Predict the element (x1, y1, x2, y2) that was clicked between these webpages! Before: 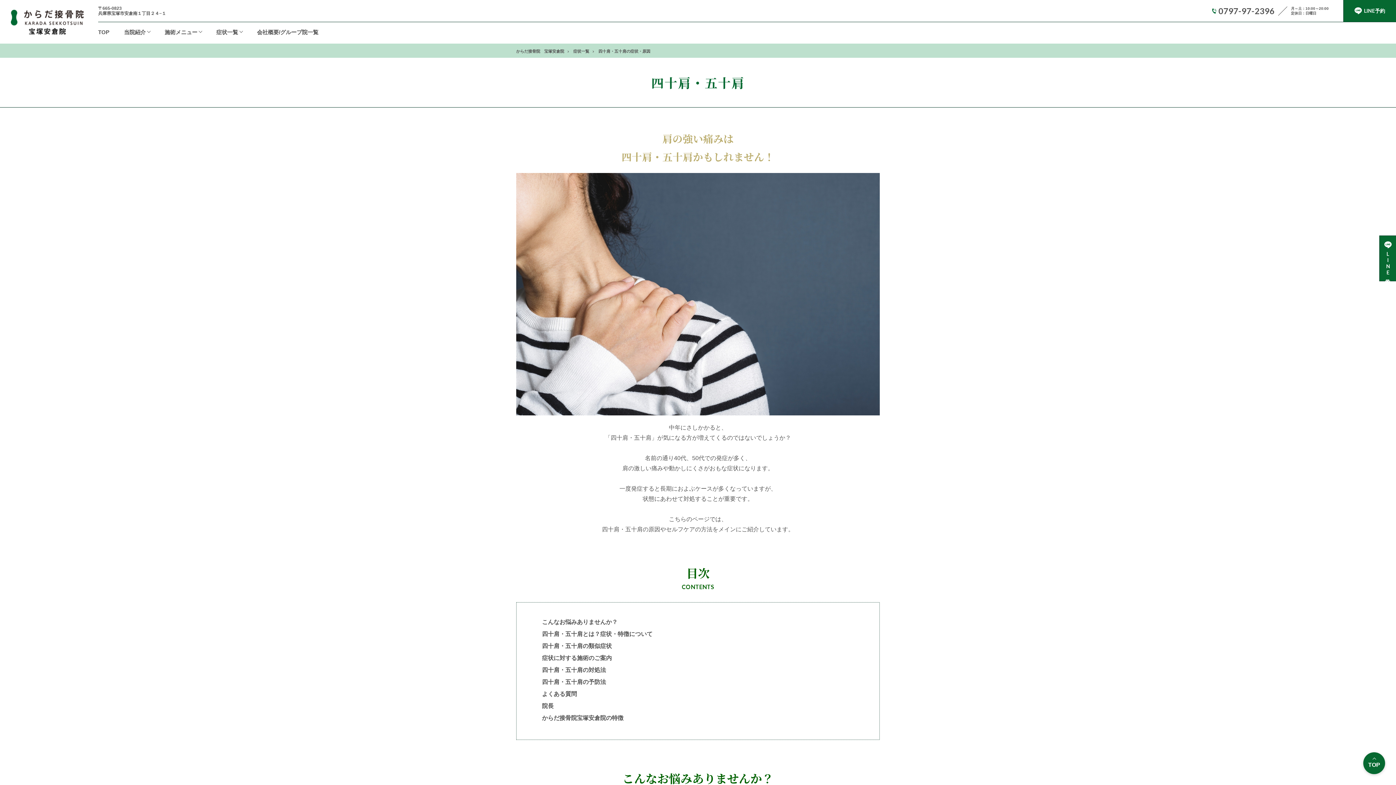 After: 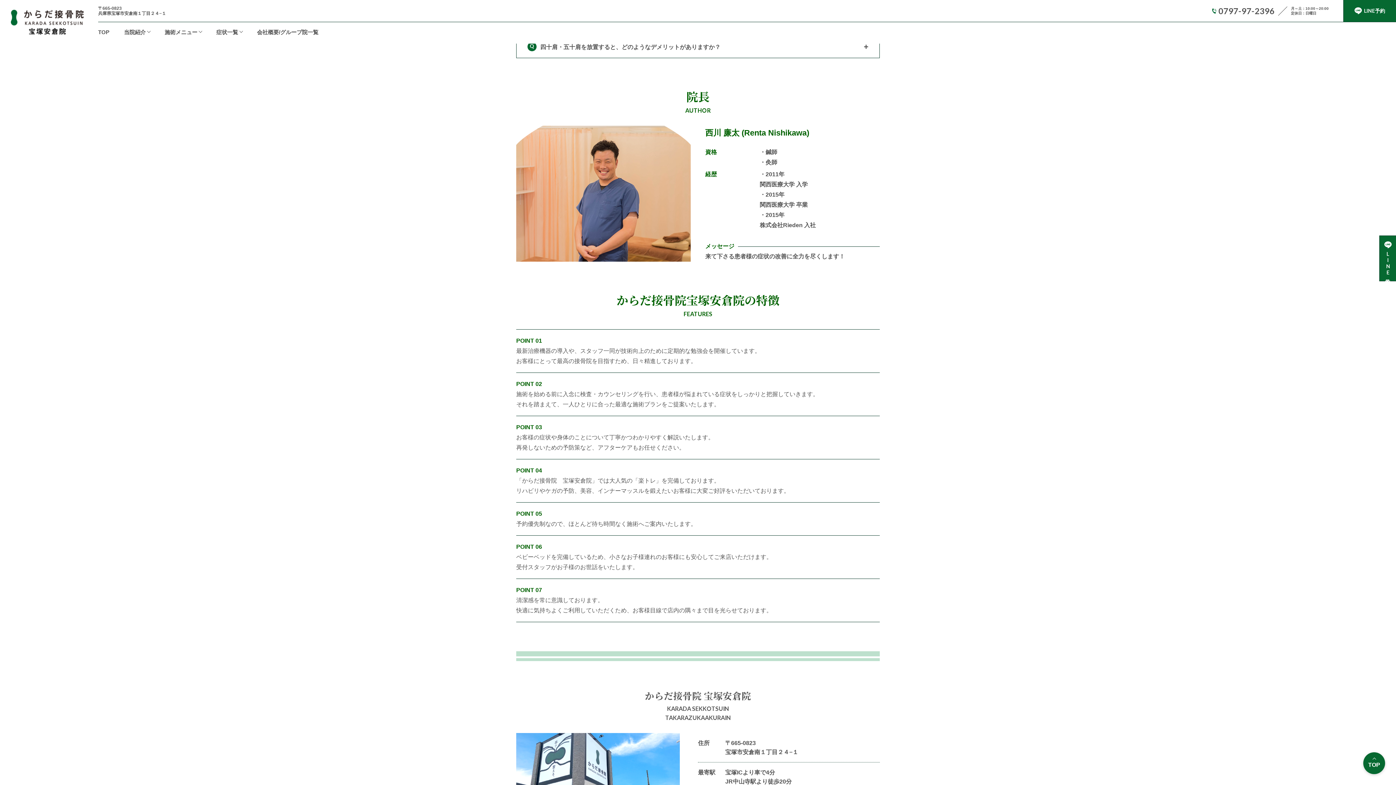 Action: bbox: (542, 701, 553, 711) label: 院長